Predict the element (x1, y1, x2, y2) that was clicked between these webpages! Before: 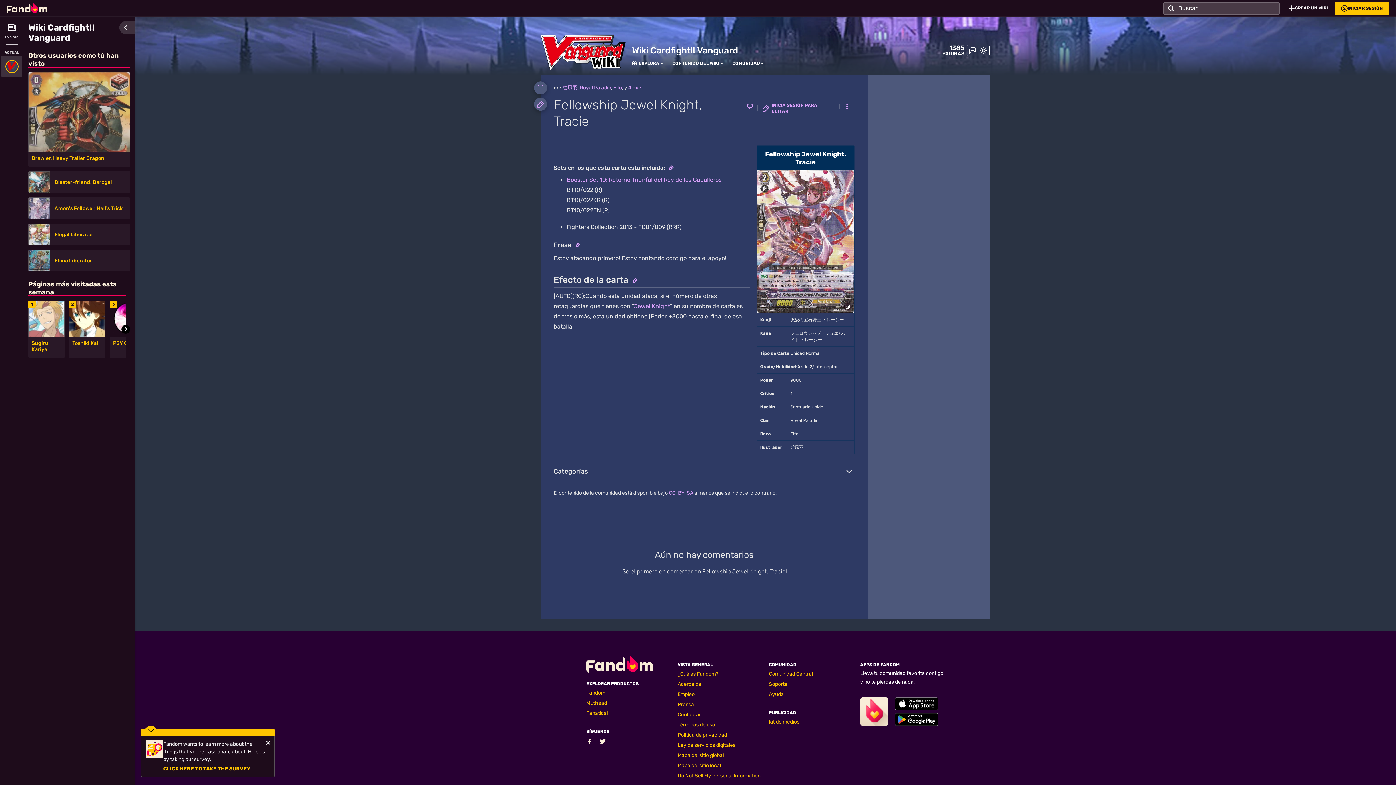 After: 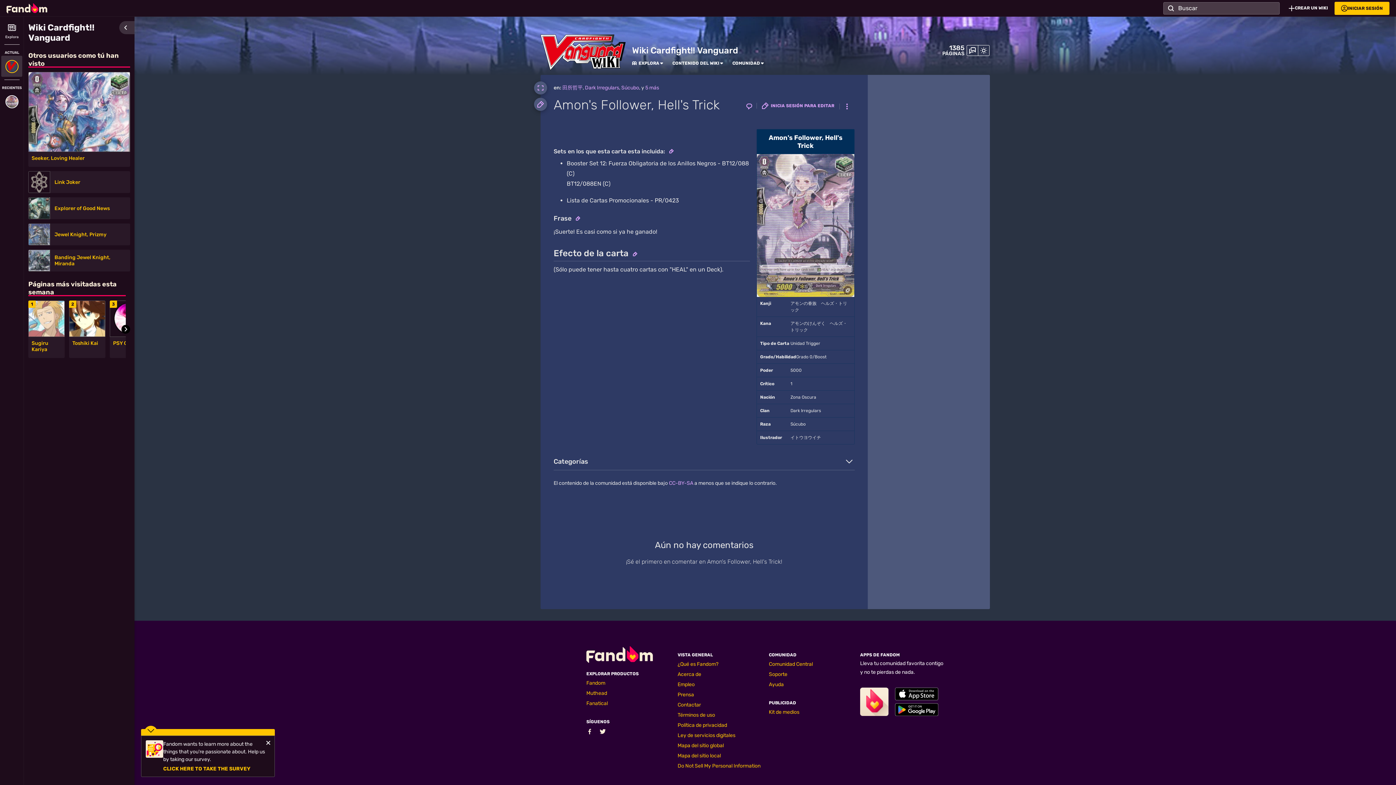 Action: bbox: (28, 197, 50, 219)